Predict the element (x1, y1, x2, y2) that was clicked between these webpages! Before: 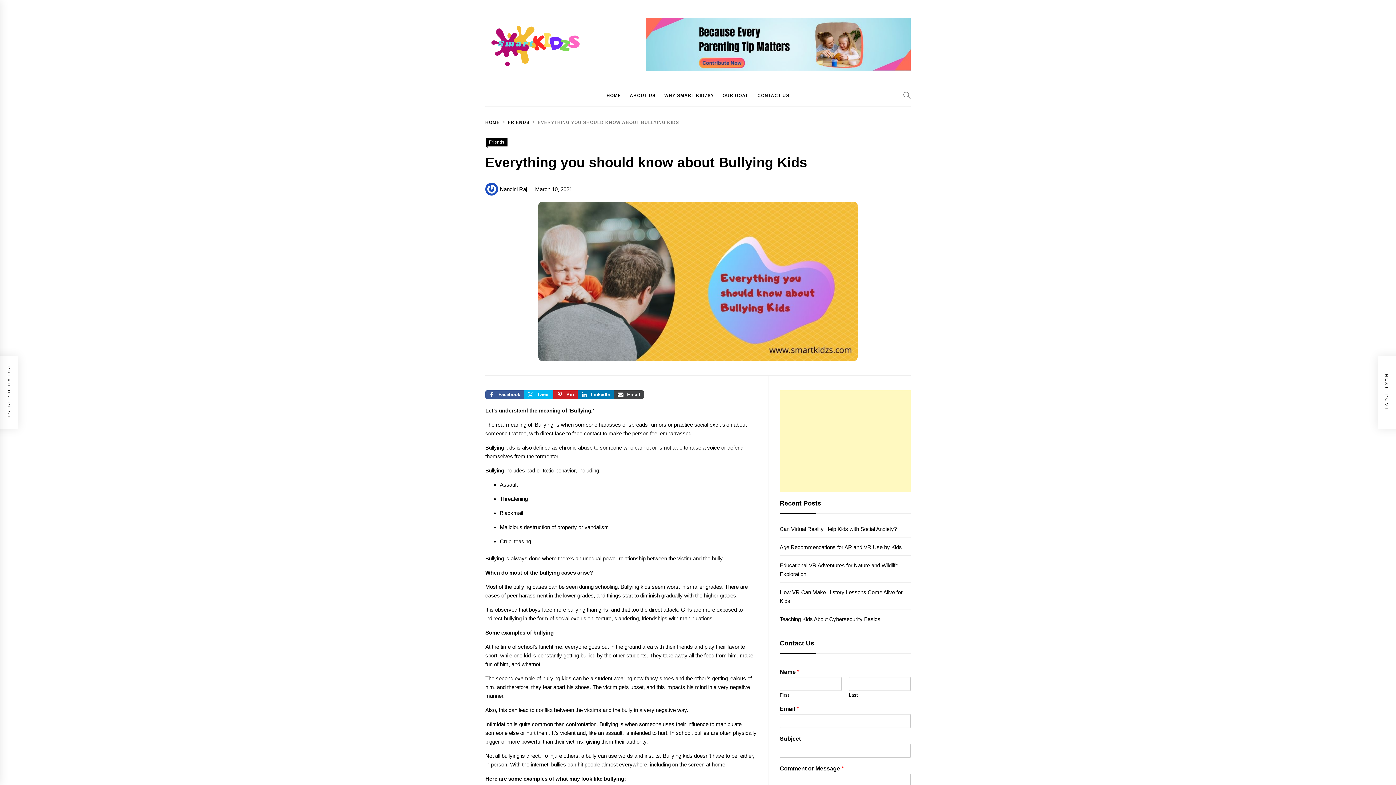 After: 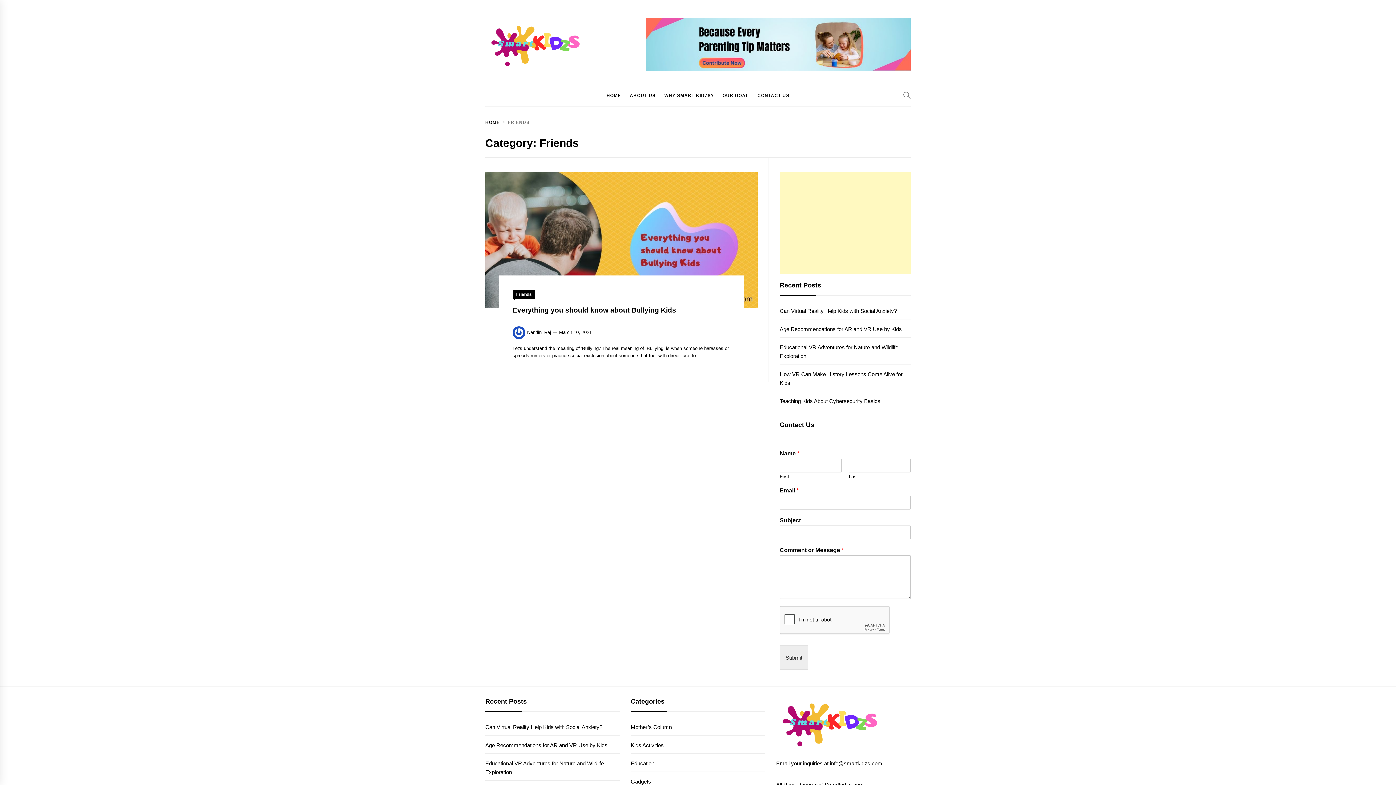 Action: label: FRIENDS bbox: (500, 119, 529, 124)